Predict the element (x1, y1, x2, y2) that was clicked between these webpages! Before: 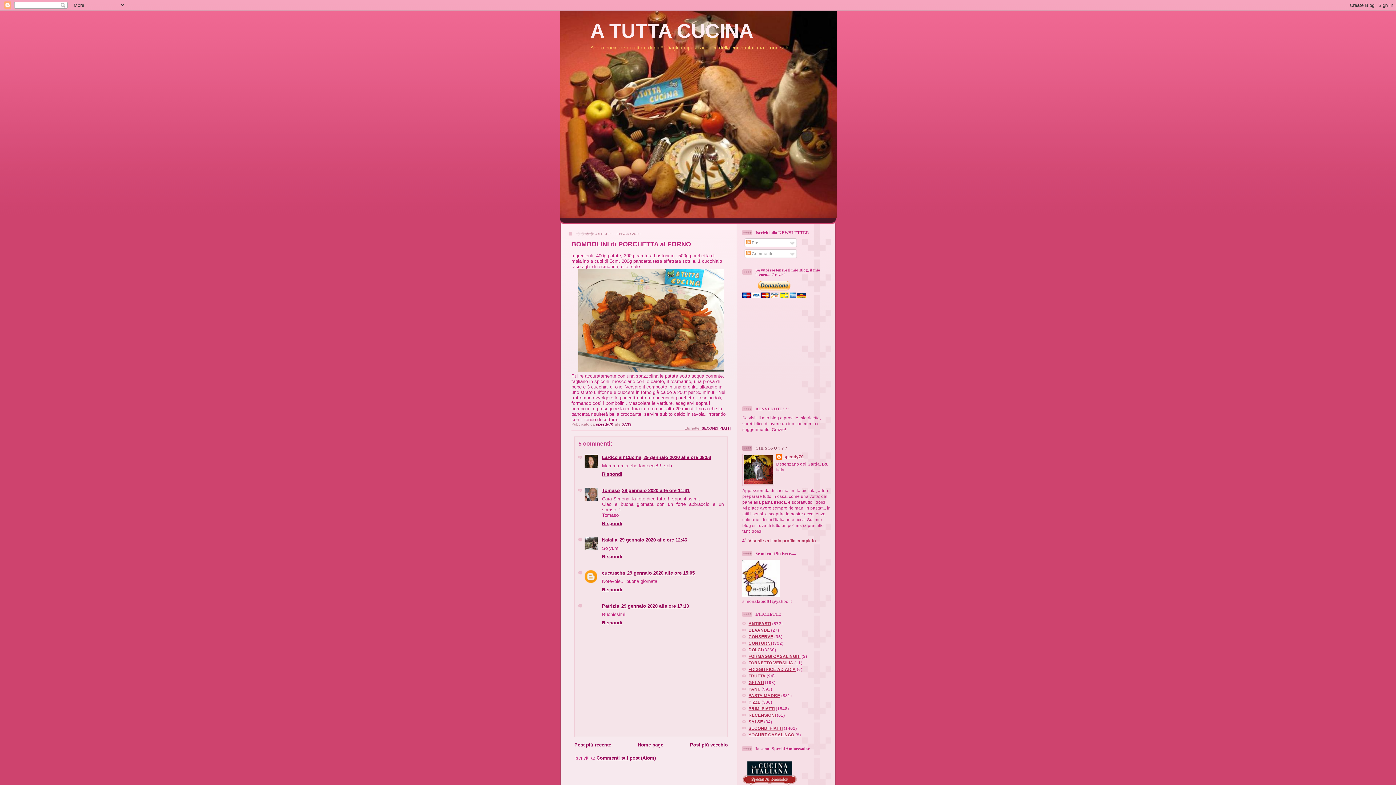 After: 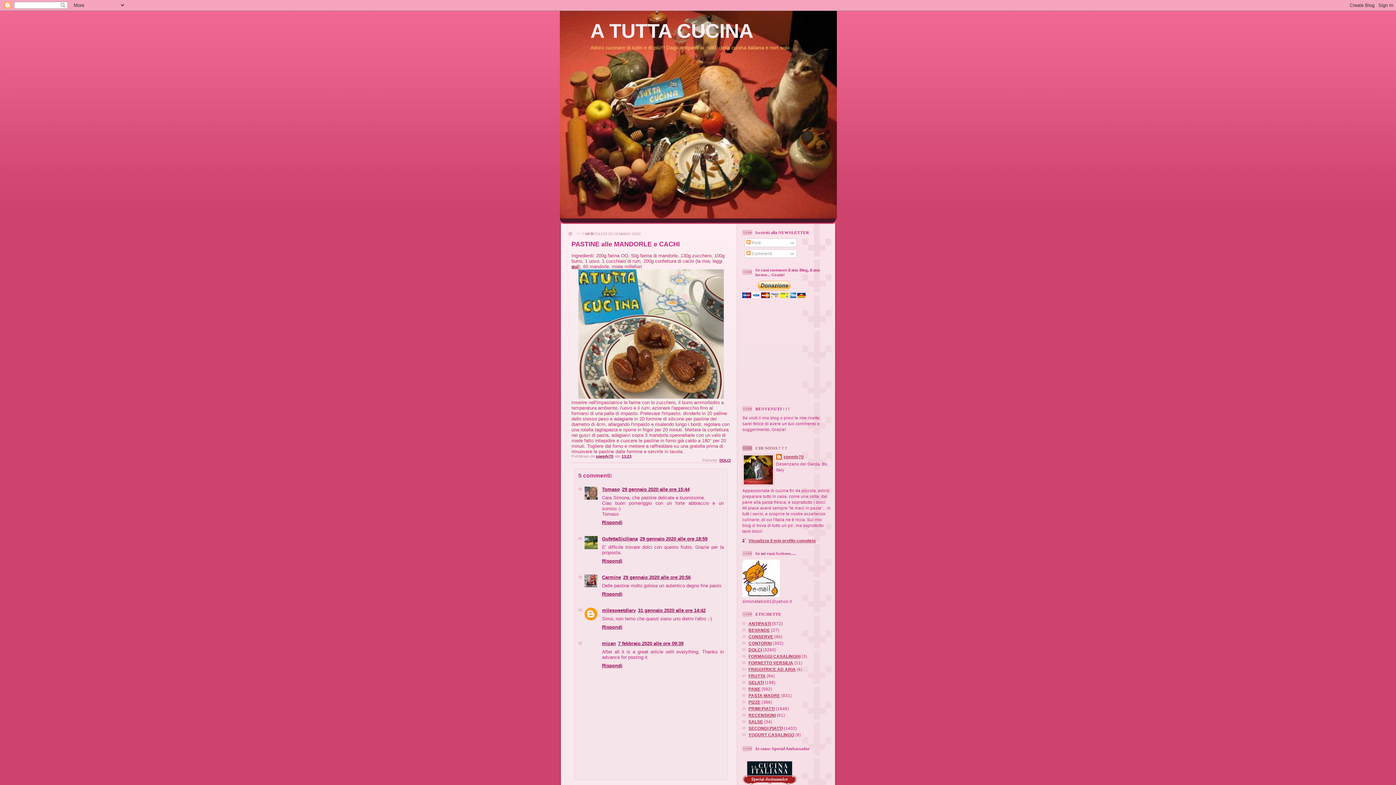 Action: label: Post più recente bbox: (574, 742, 611, 747)